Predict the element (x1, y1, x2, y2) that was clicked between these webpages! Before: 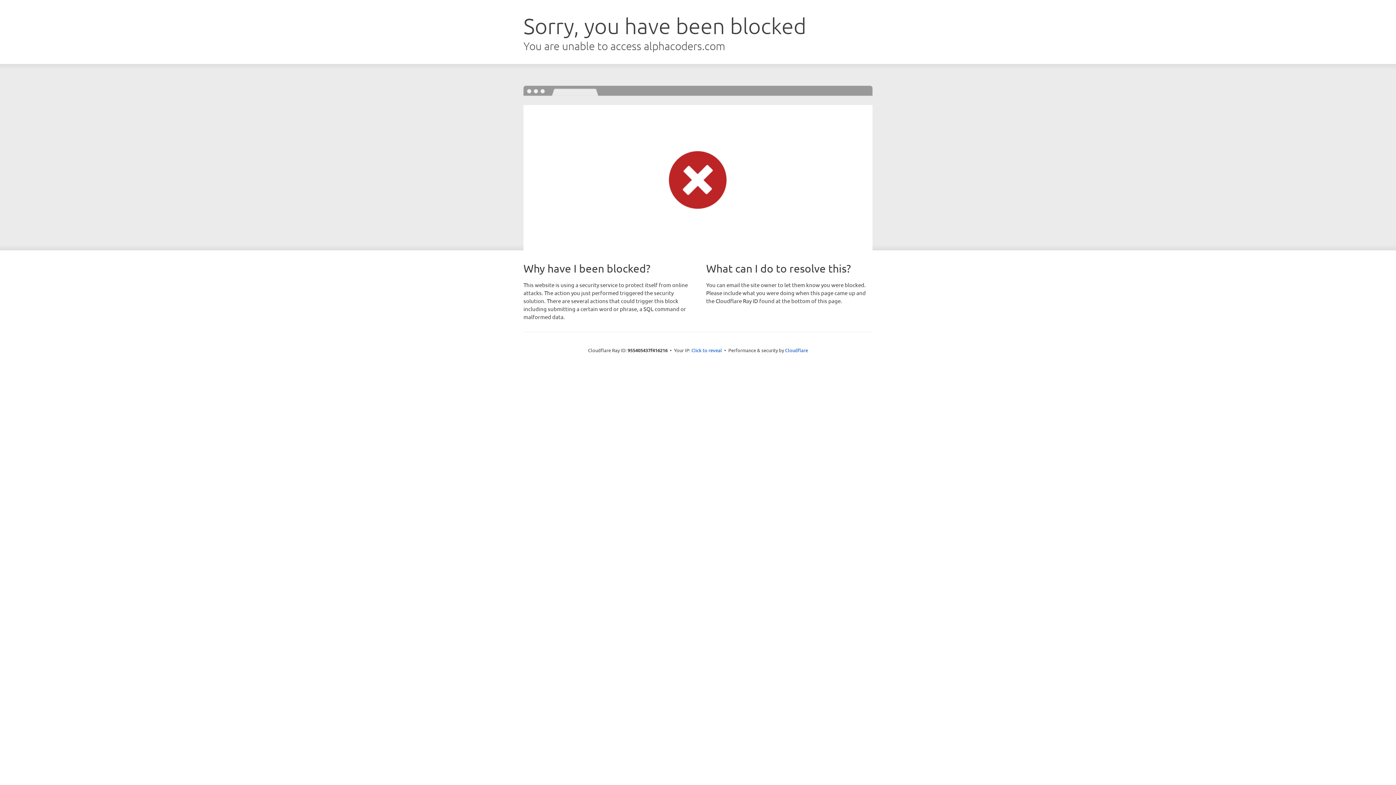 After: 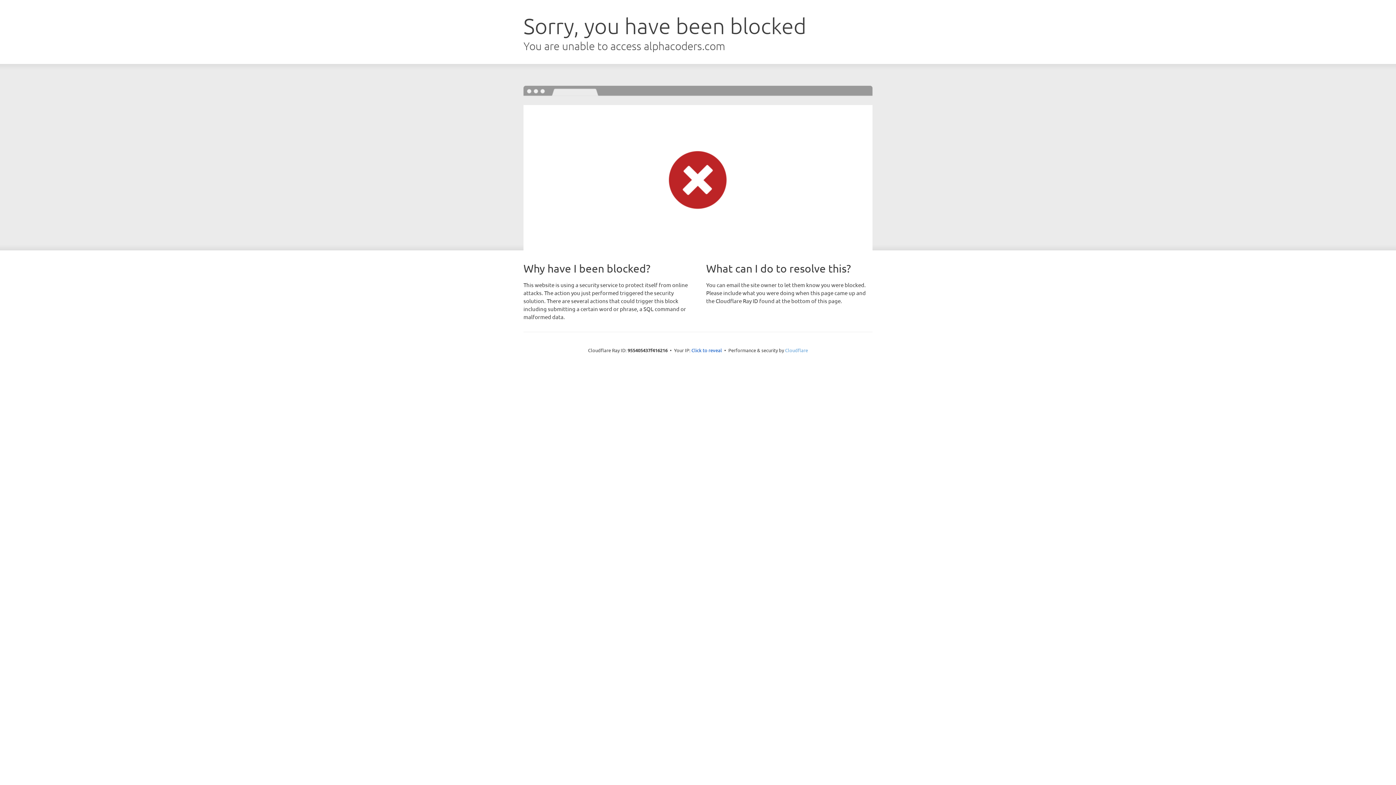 Action: label: Cloudflare bbox: (785, 347, 808, 353)